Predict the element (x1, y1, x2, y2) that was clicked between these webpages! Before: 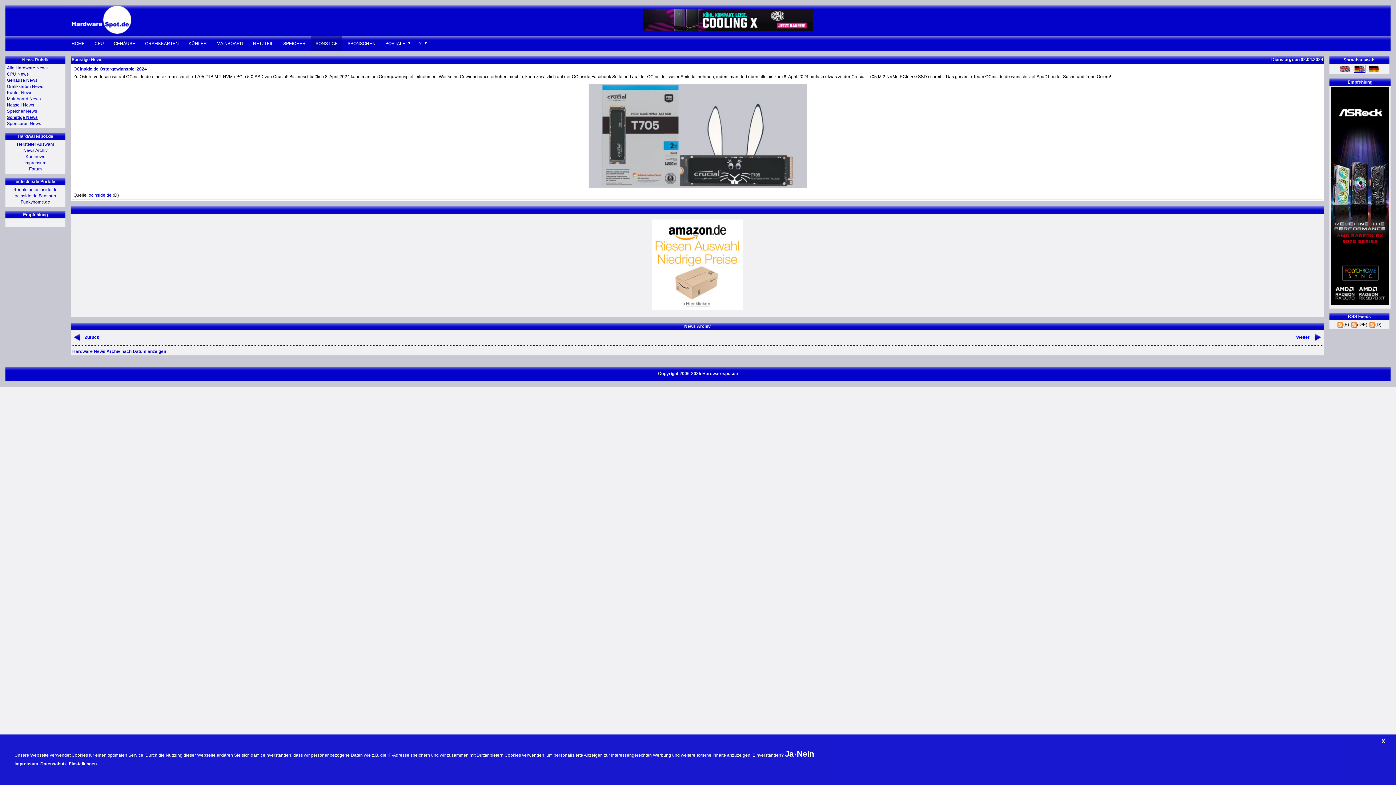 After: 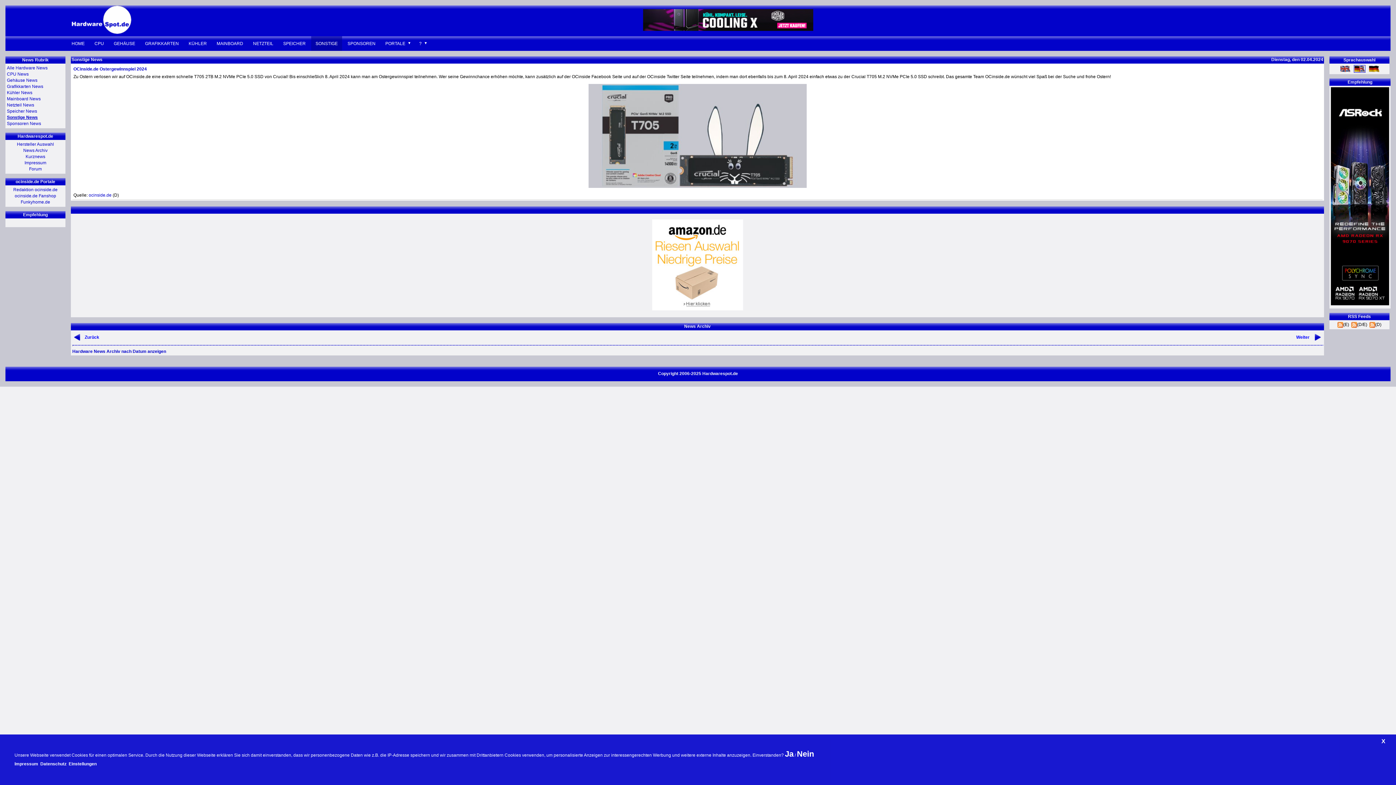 Action: bbox: (88, 192, 111, 197) label: ocinside.de